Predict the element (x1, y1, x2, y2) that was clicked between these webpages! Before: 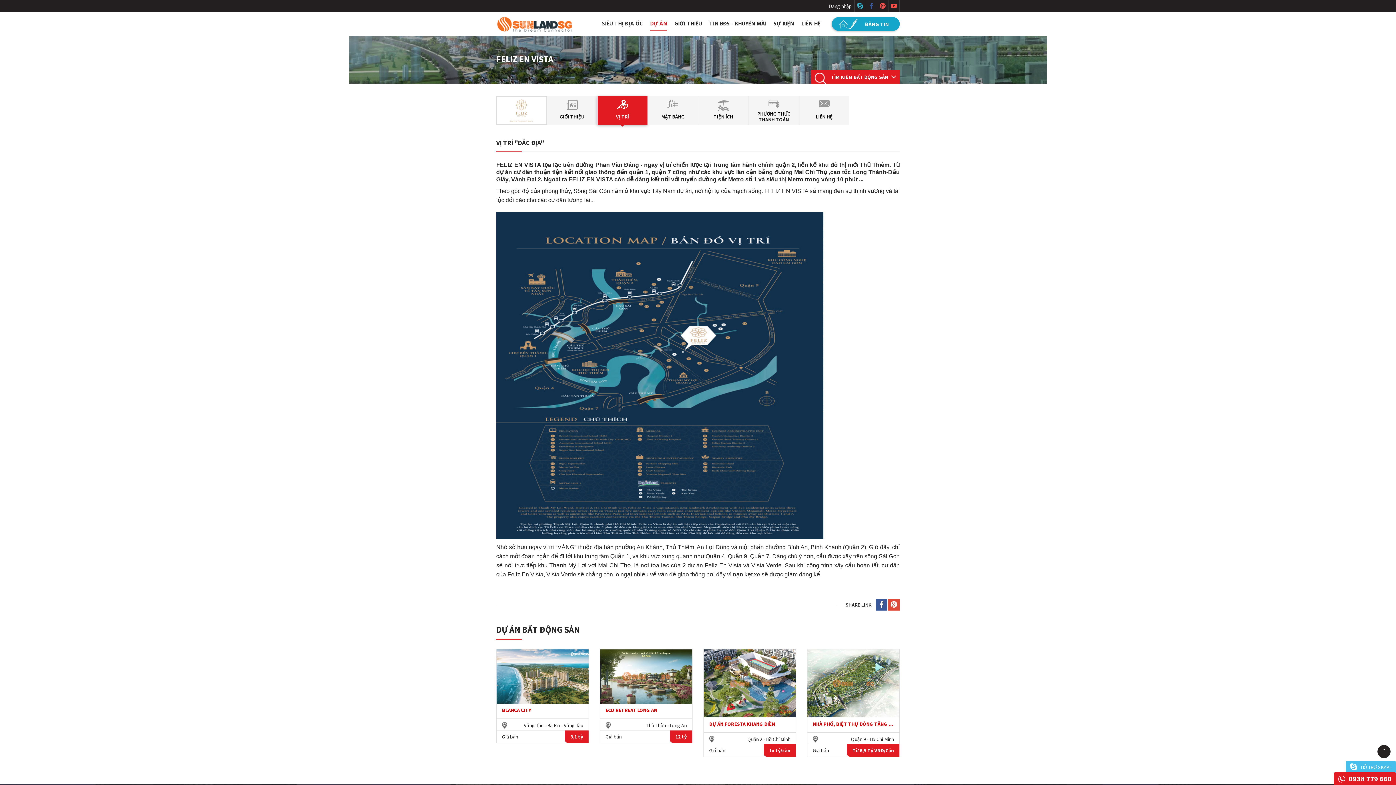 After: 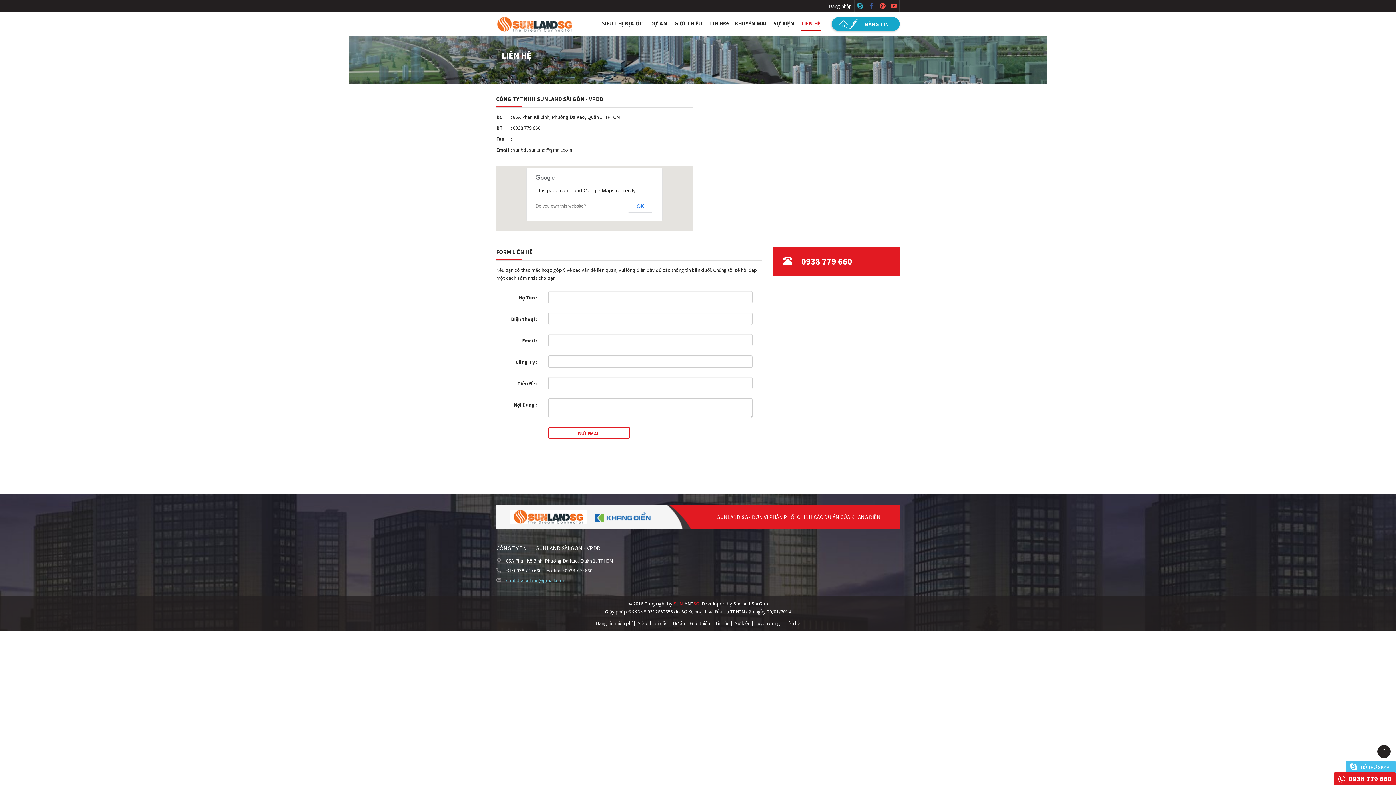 Action: bbox: (801, 17, 820, 29) label: LIÊN HỆ